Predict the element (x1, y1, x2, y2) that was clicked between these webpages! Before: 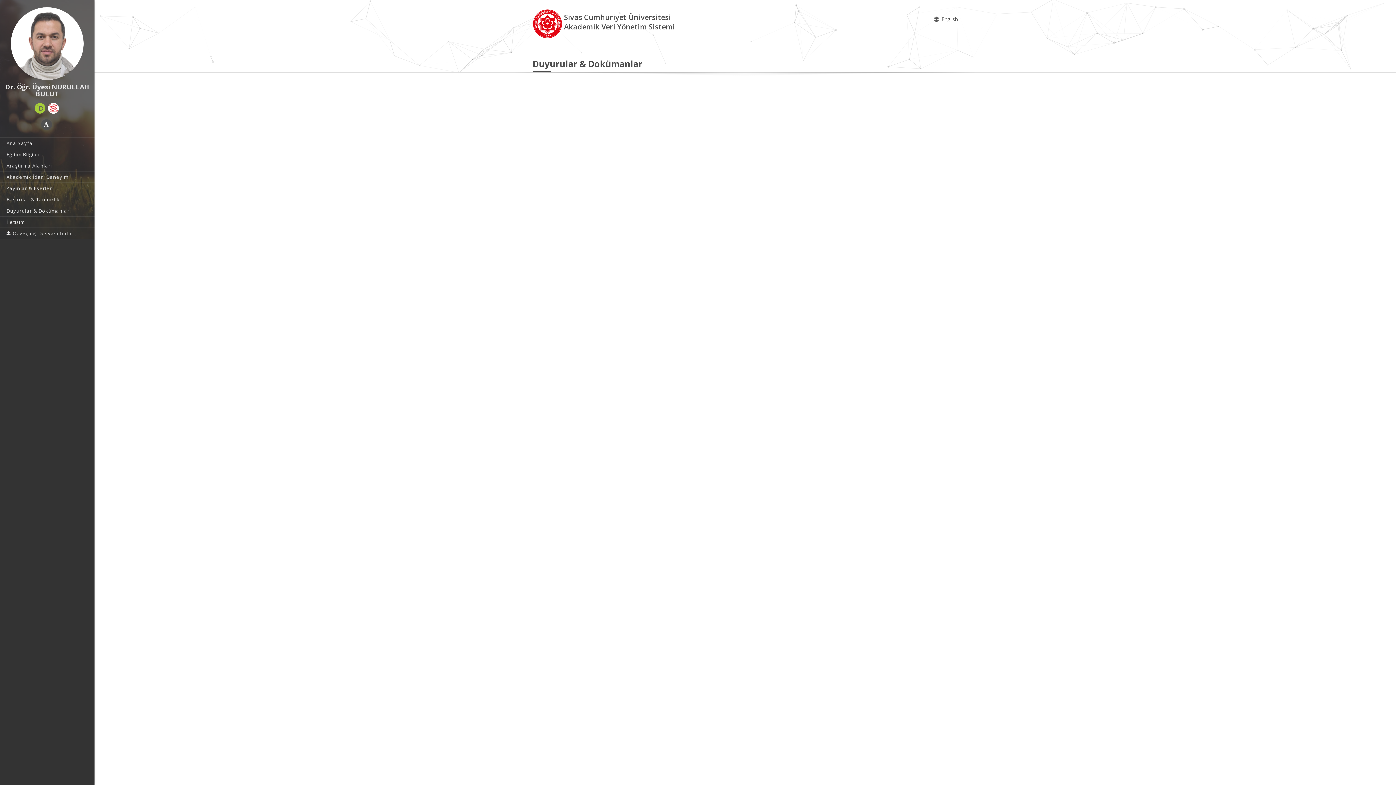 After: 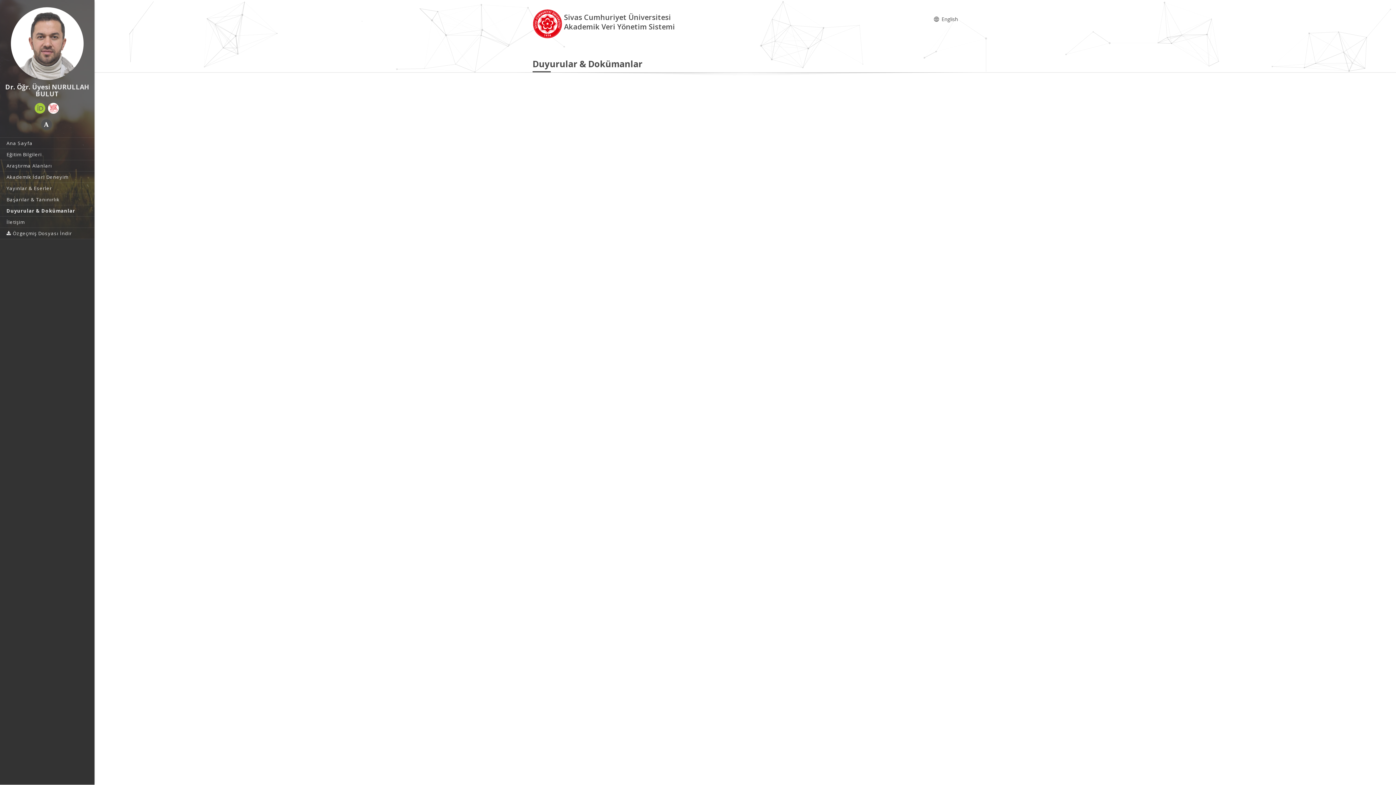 Action: bbox: (0, 205, 94, 216) label: Duyurular & Dokümanlar